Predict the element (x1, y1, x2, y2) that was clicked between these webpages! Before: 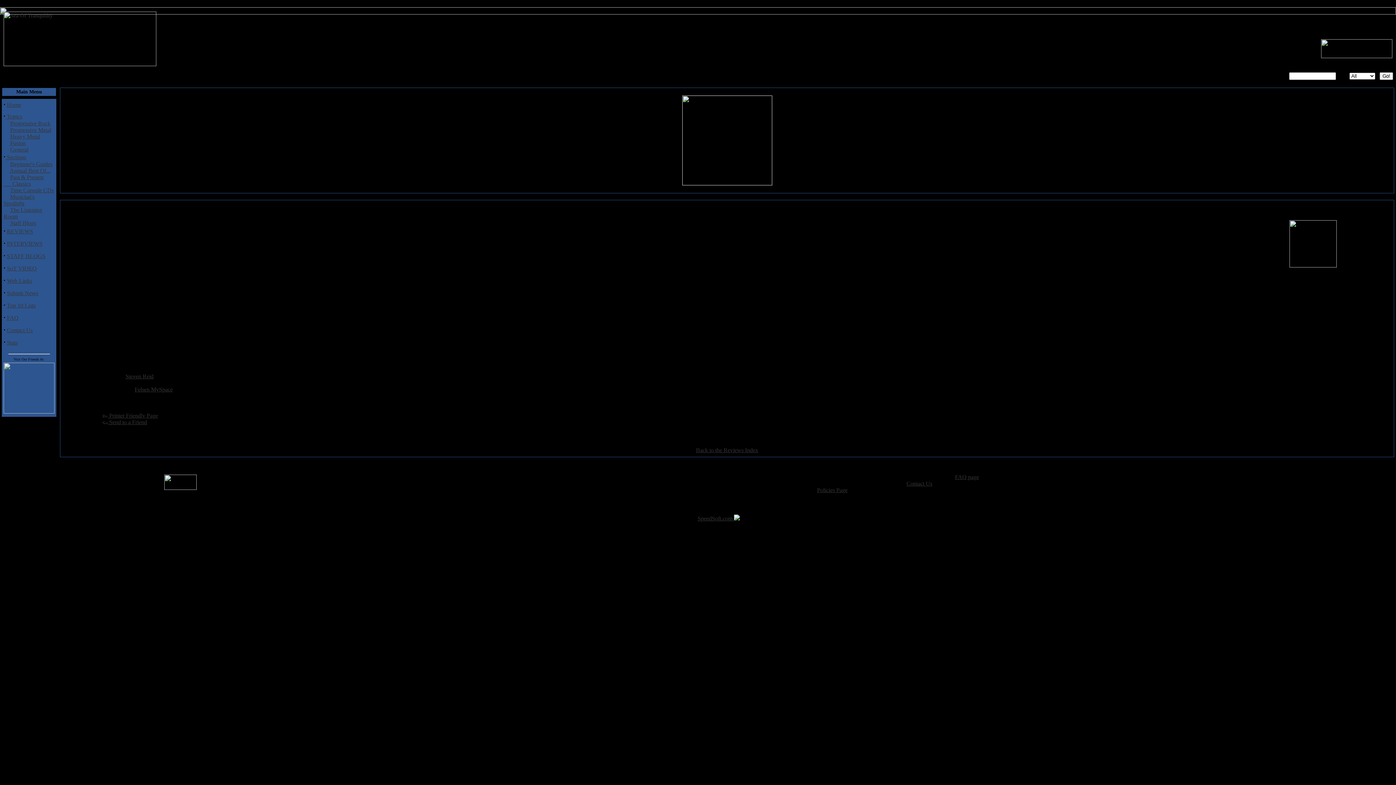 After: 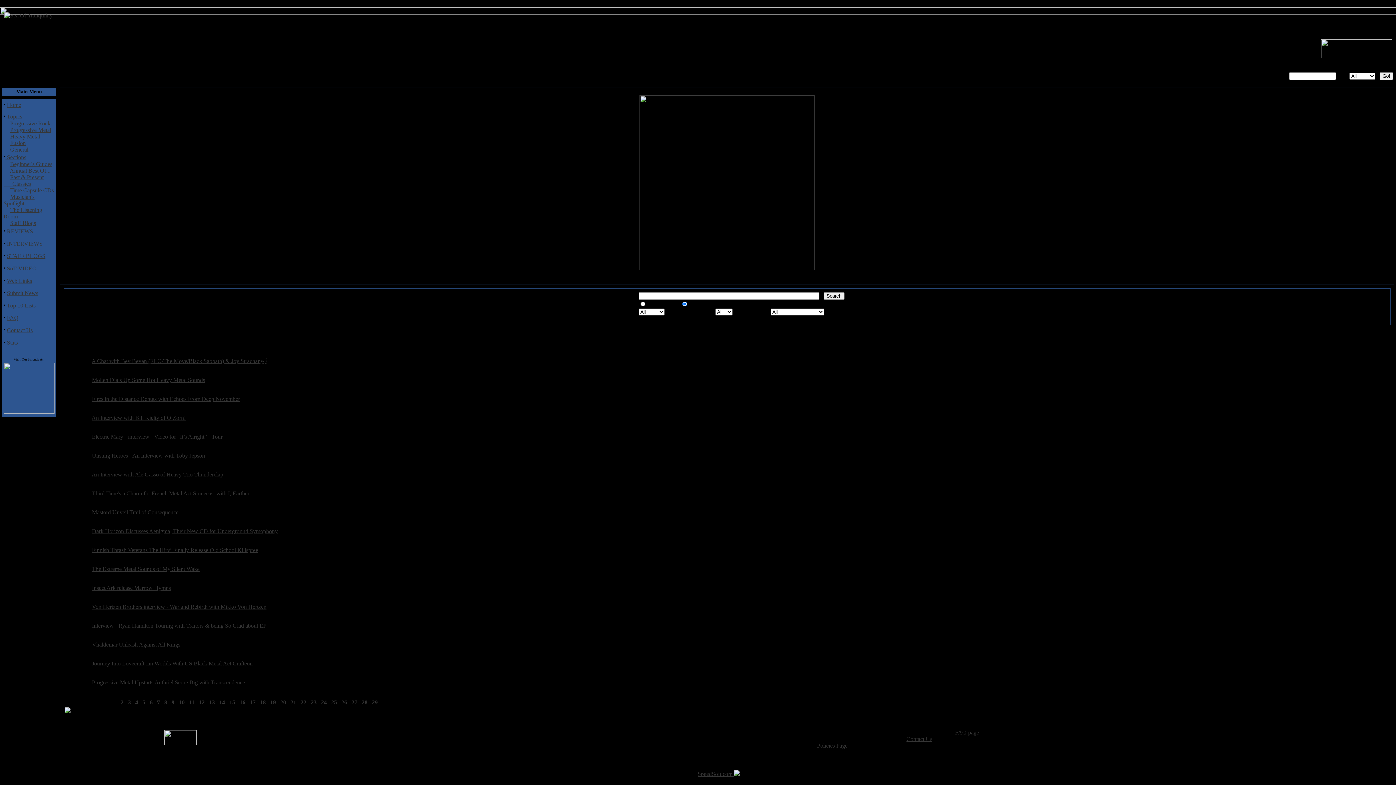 Action: bbox: (6, 240, 42, 246) label: INTERVIEWS